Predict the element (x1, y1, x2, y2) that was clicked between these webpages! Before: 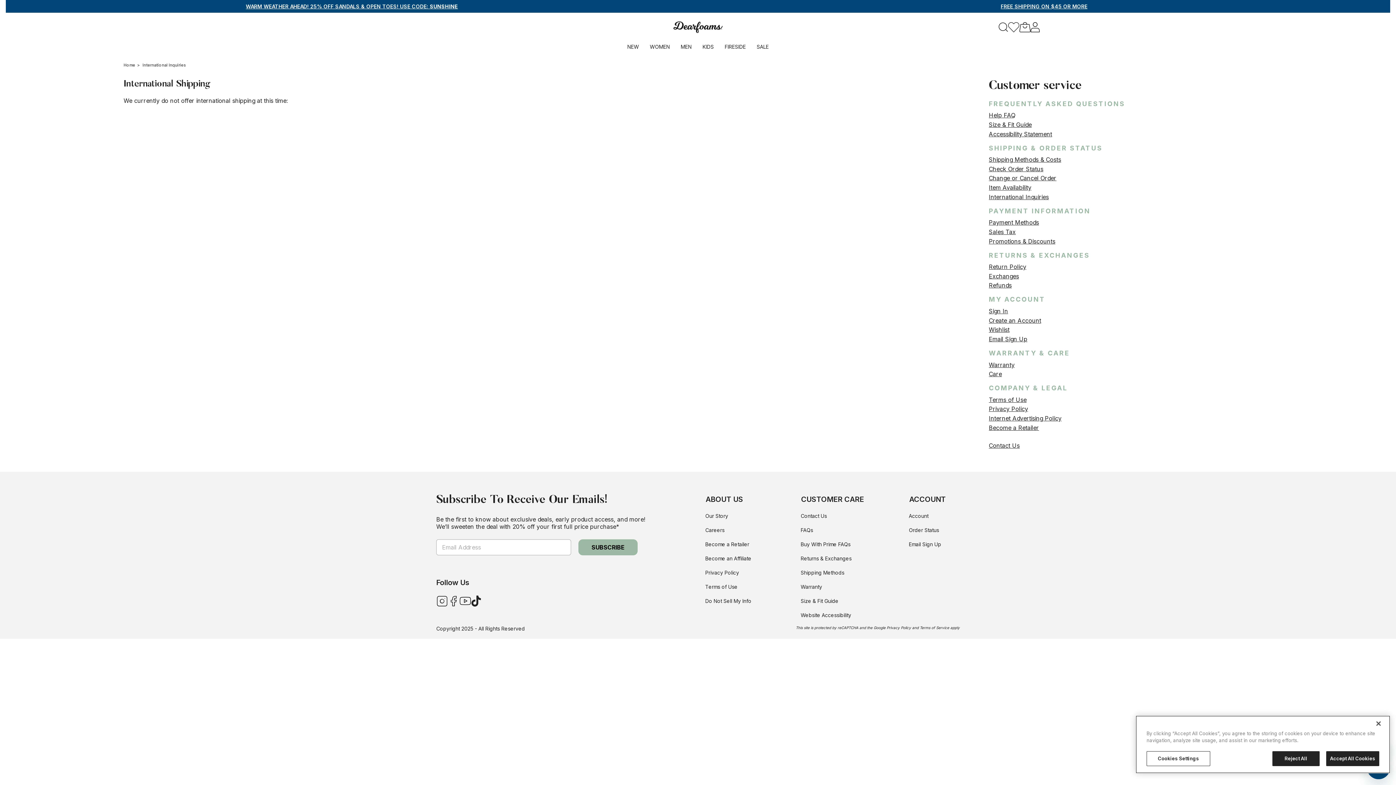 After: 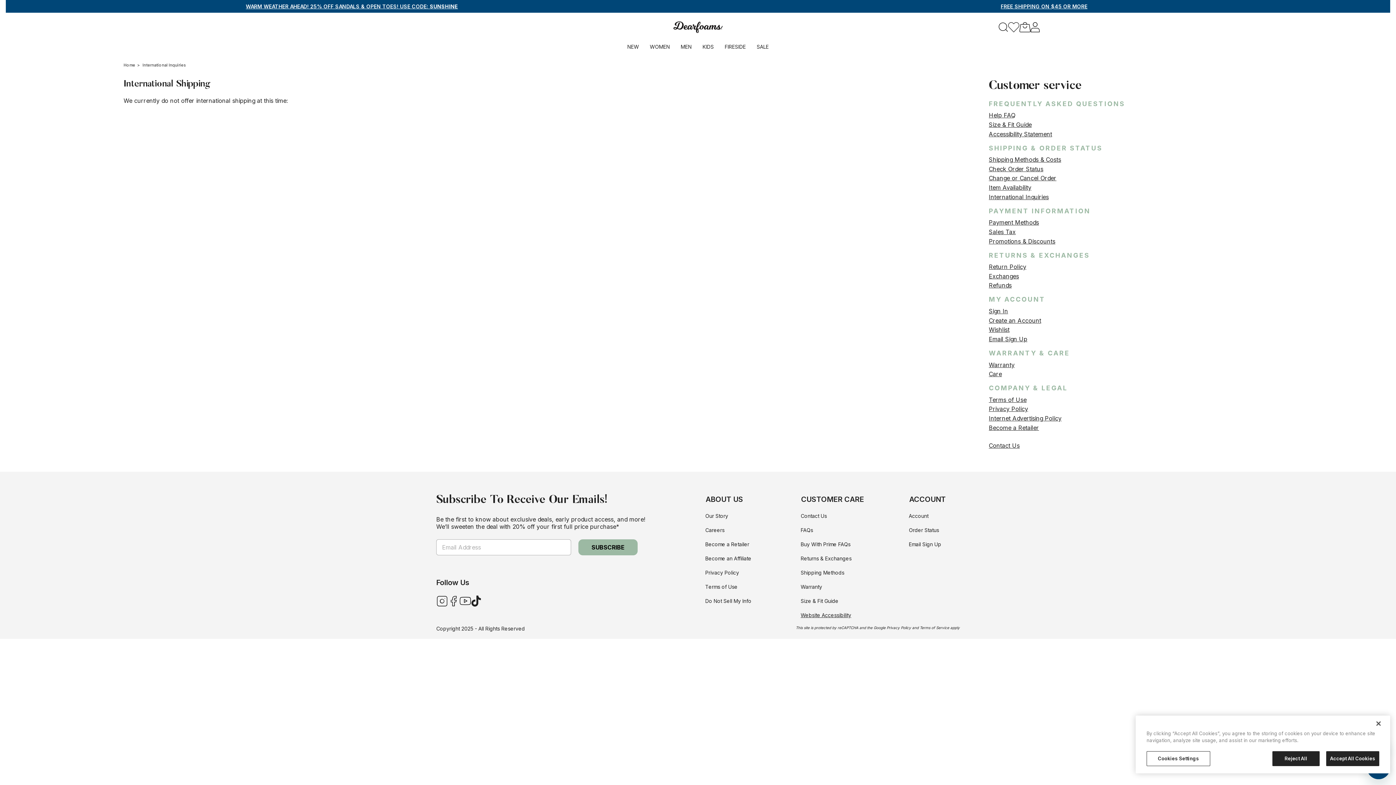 Action: label: Website Accessibility bbox: (800, 612, 851, 618)